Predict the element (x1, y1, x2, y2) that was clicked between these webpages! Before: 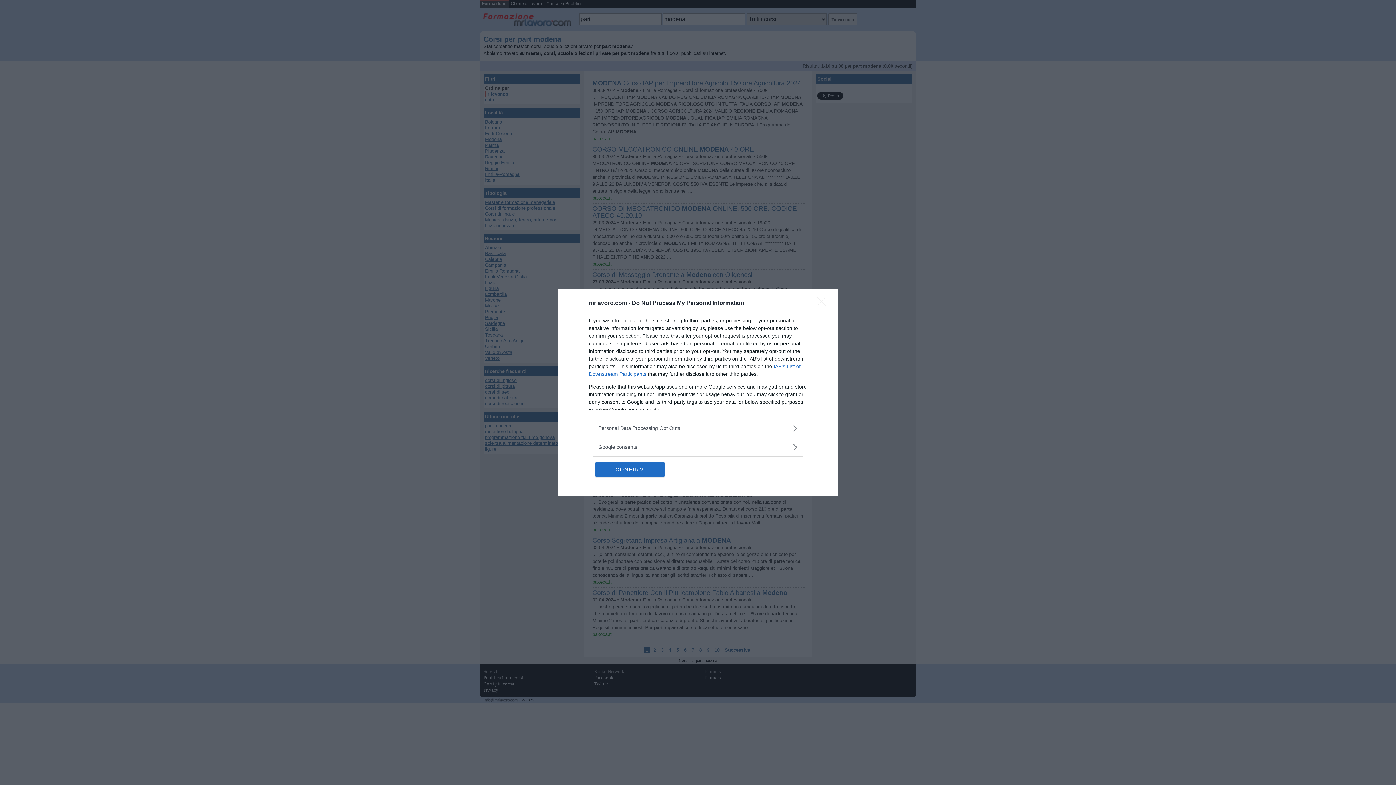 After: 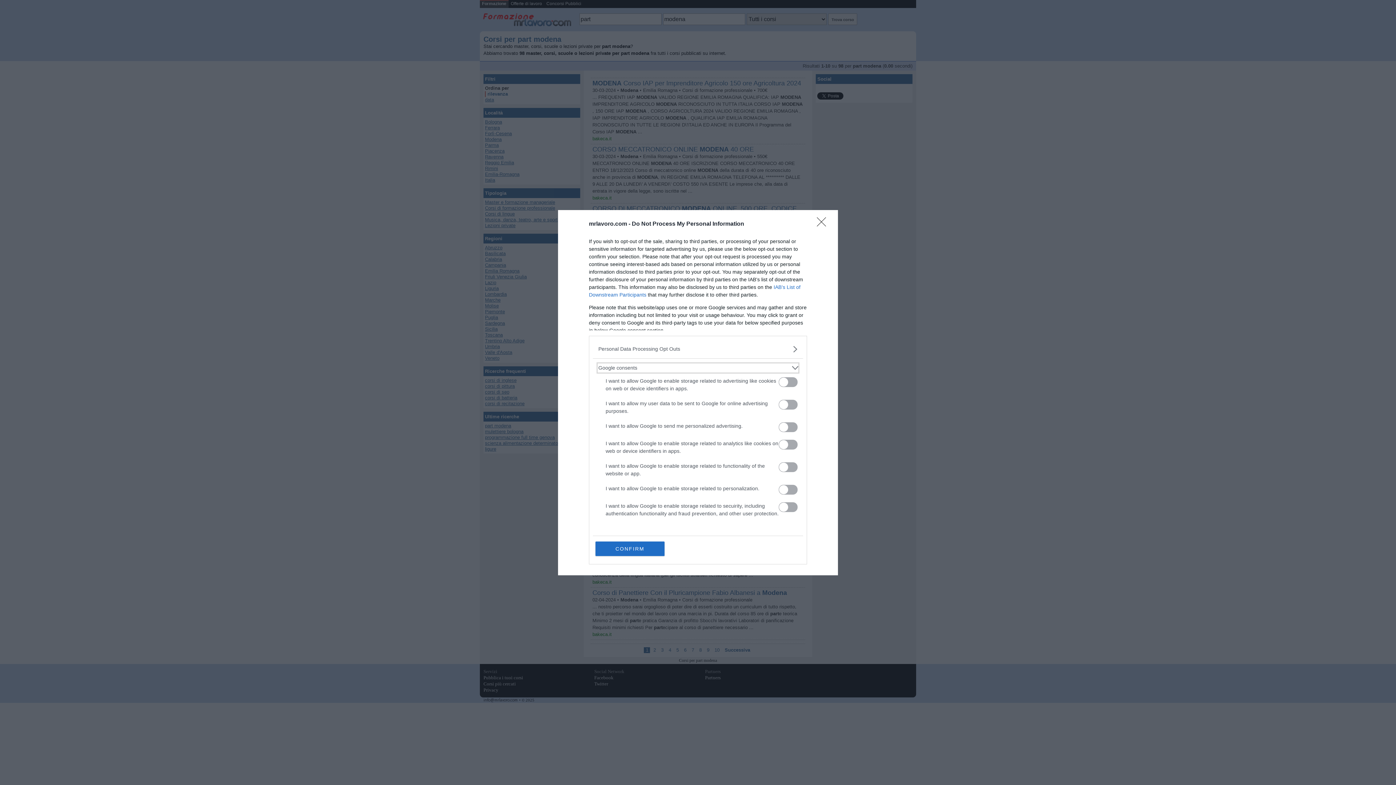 Action: label: Google consents bbox: (598, 443, 797, 451)